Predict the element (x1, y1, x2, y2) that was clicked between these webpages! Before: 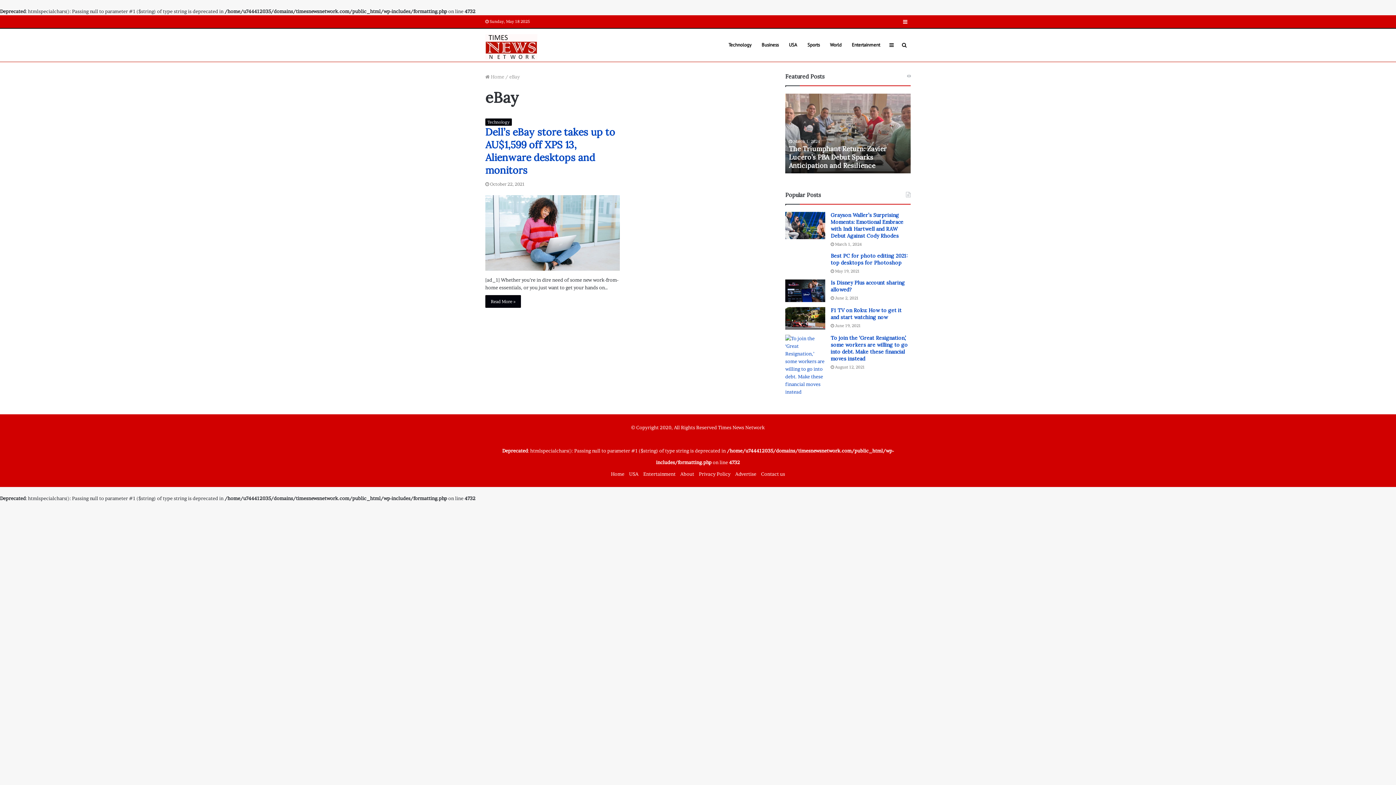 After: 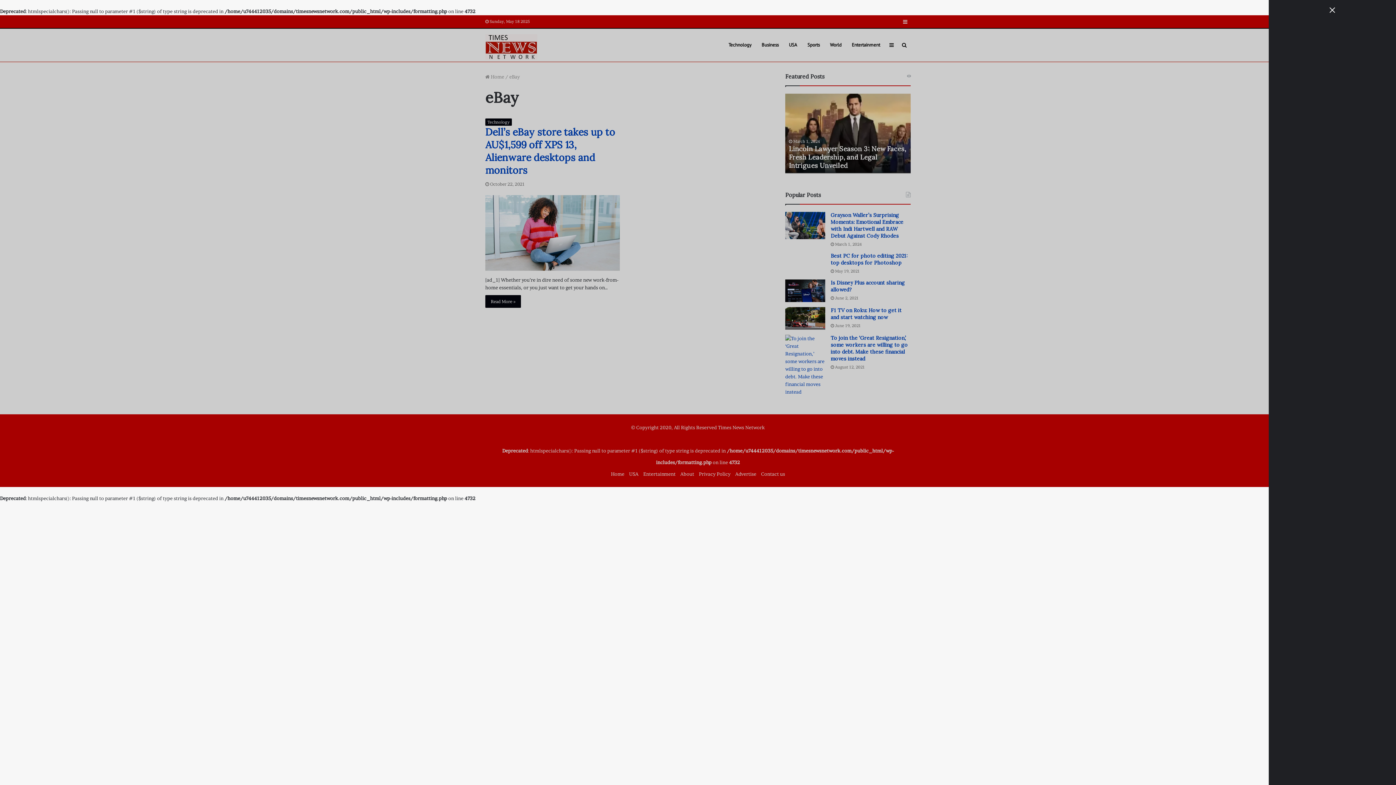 Action: label: Sidebar bbox: (885, 28, 898, 61)